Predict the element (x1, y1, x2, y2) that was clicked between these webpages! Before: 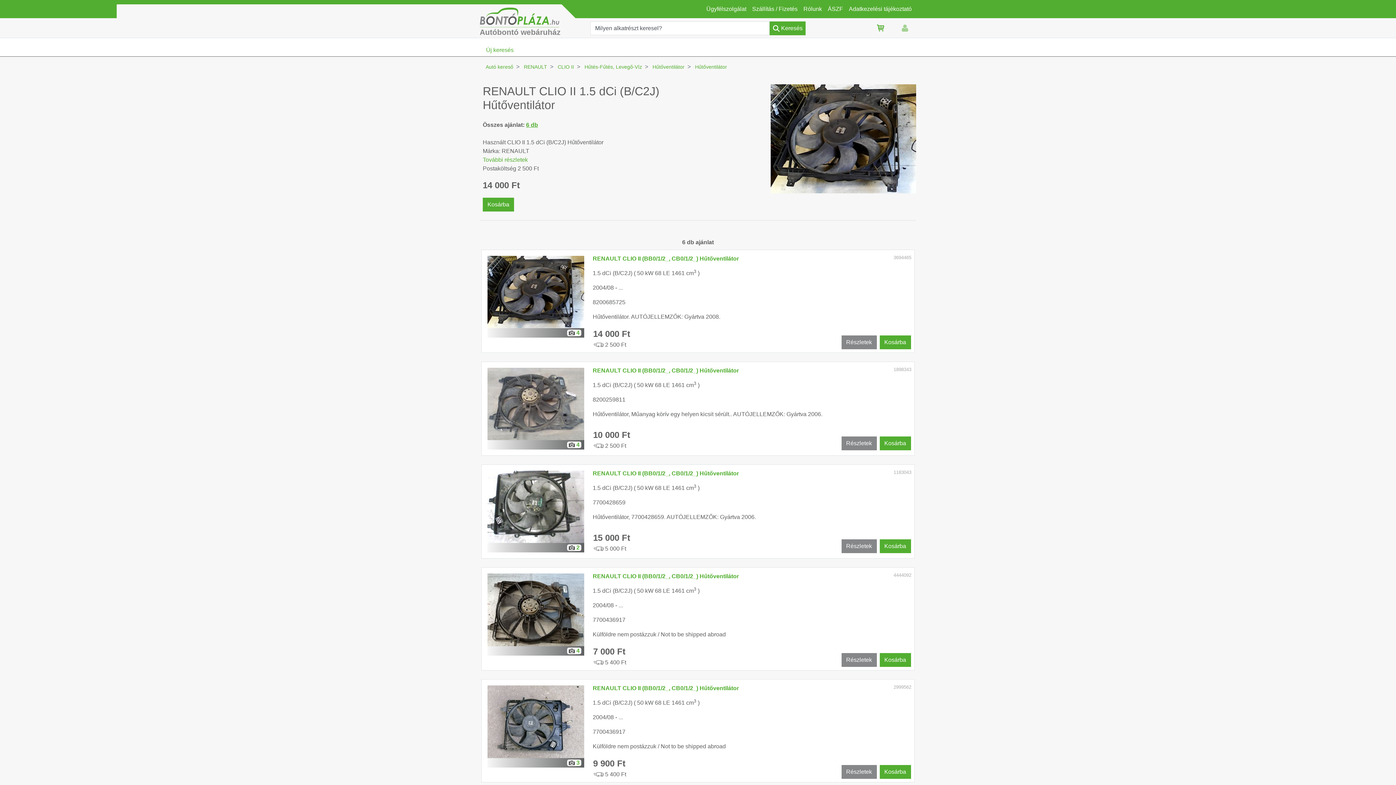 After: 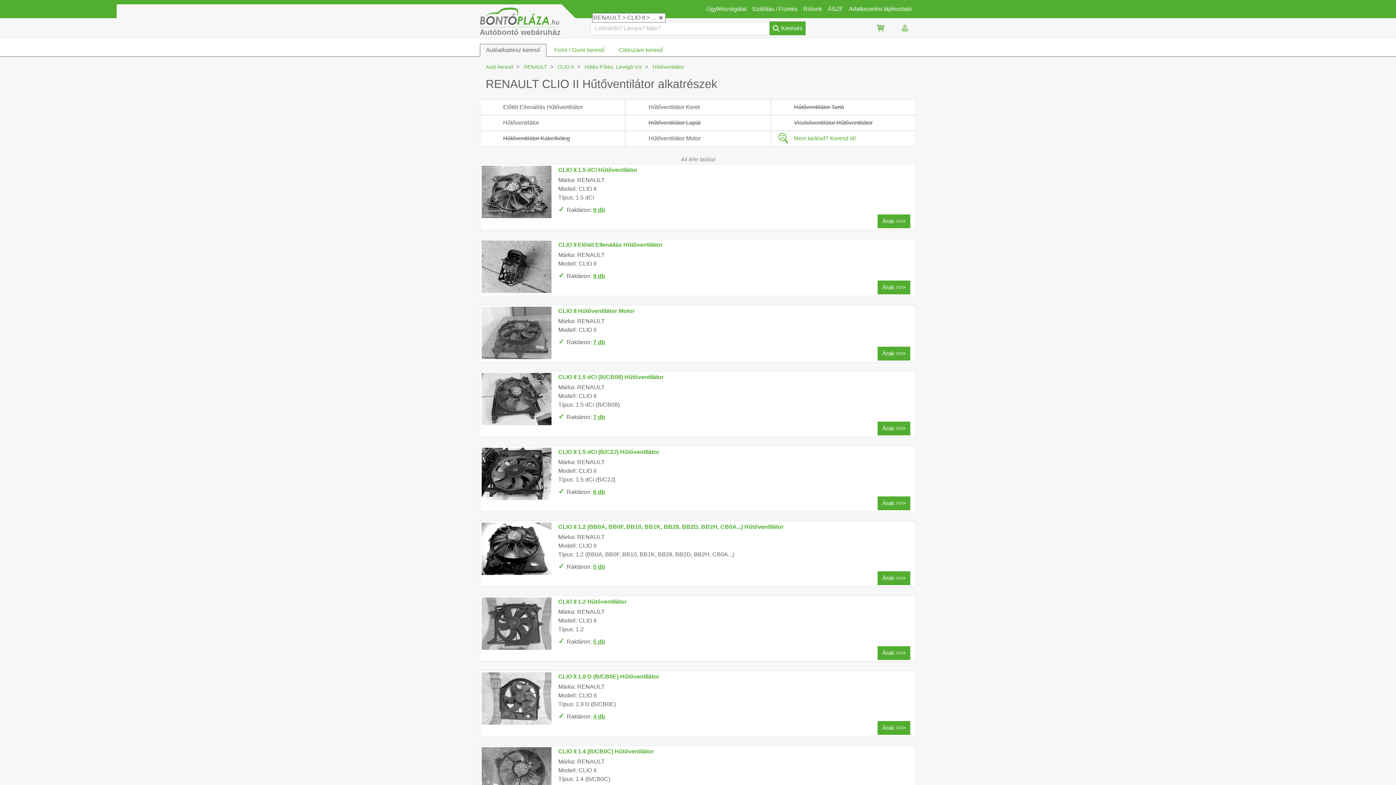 Action: label: Hűtőventilátor bbox: (652, 64, 684, 69)